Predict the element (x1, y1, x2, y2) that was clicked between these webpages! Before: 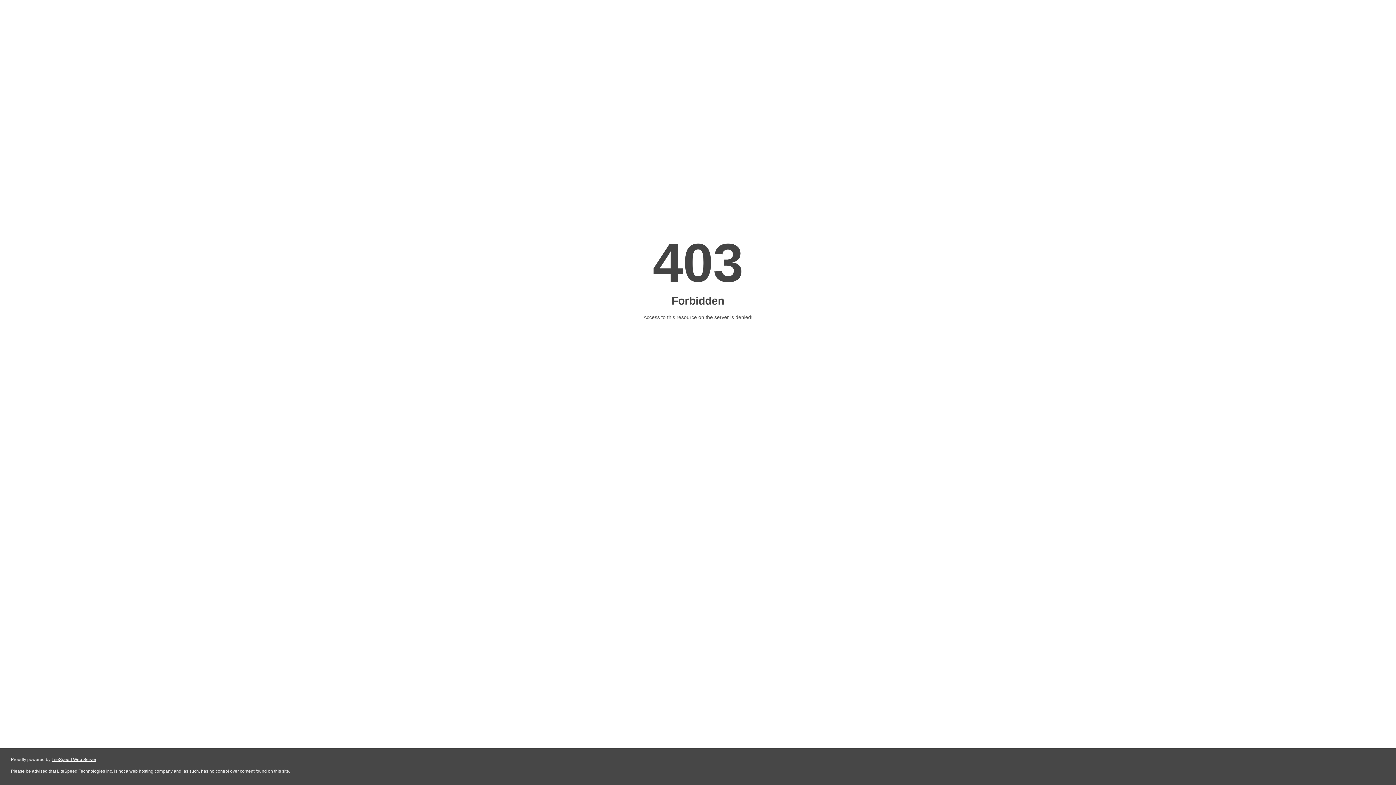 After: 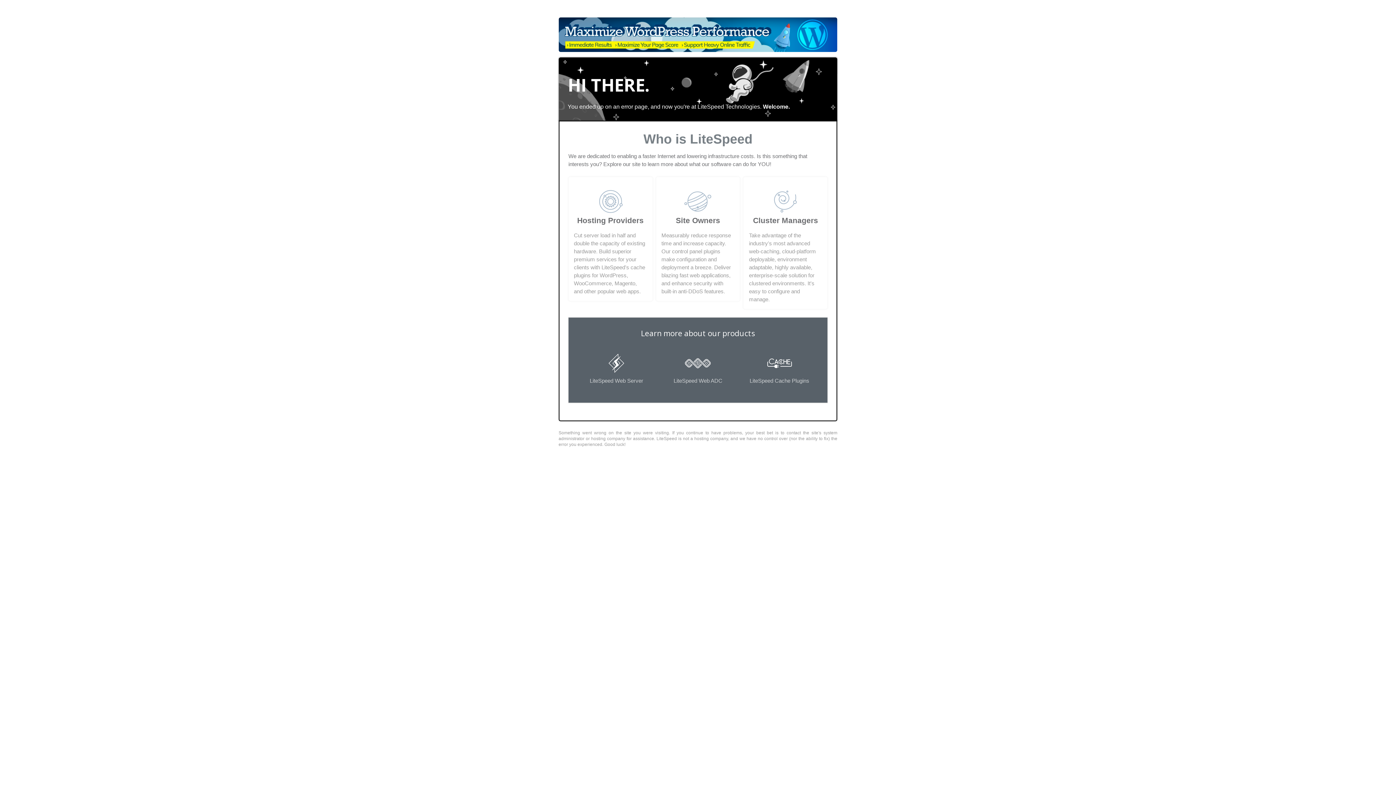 Action: bbox: (51, 757, 96, 762) label: LiteSpeed Web Server